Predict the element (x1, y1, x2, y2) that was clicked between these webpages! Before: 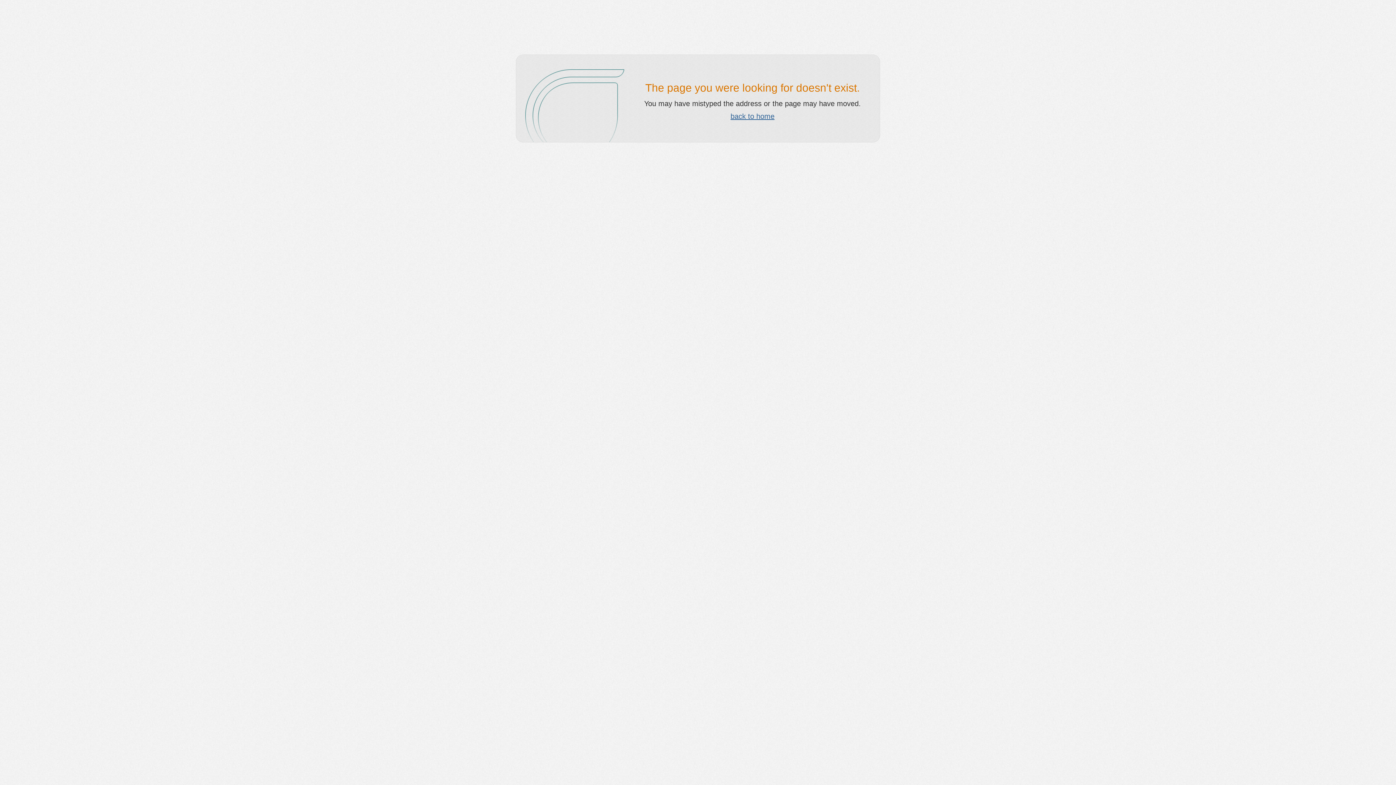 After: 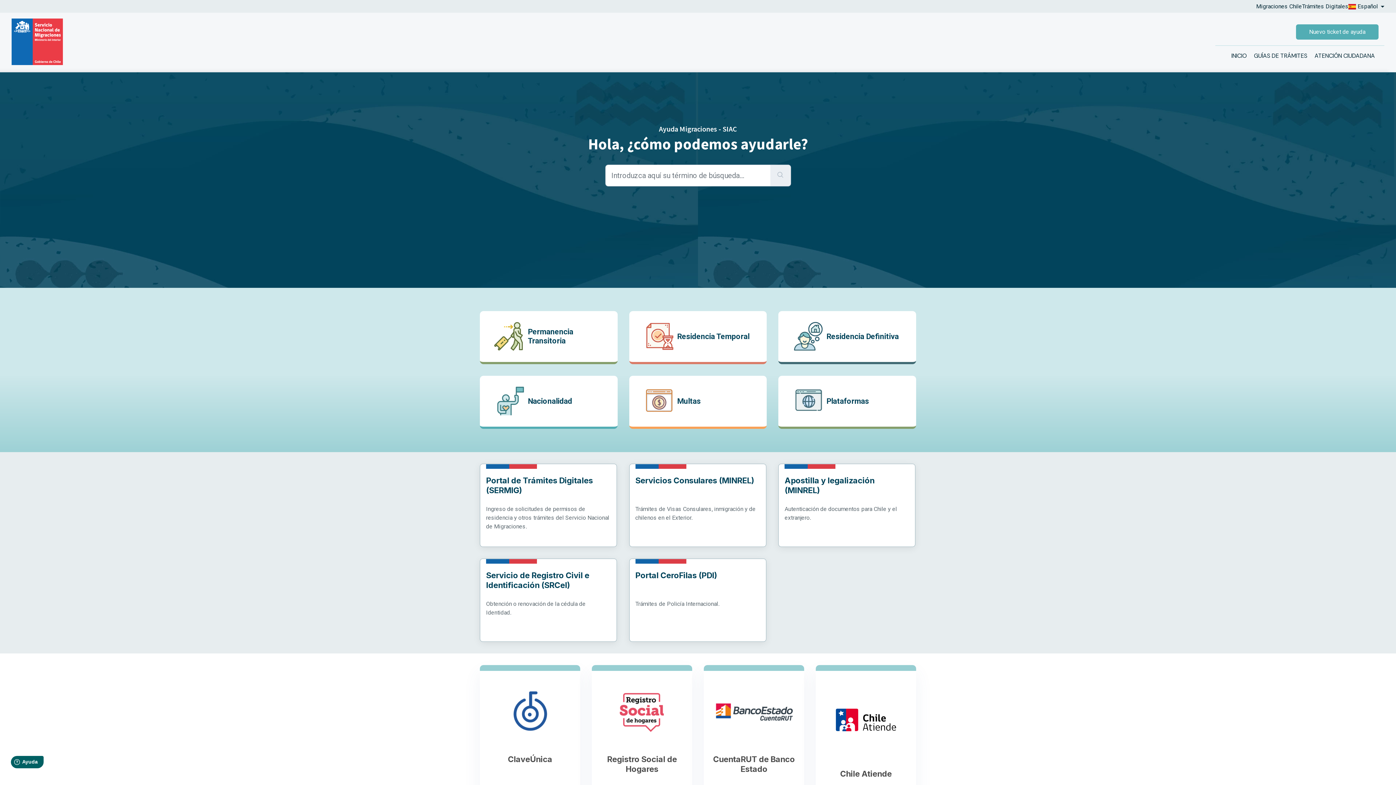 Action: bbox: (730, 112, 774, 120) label: back to home